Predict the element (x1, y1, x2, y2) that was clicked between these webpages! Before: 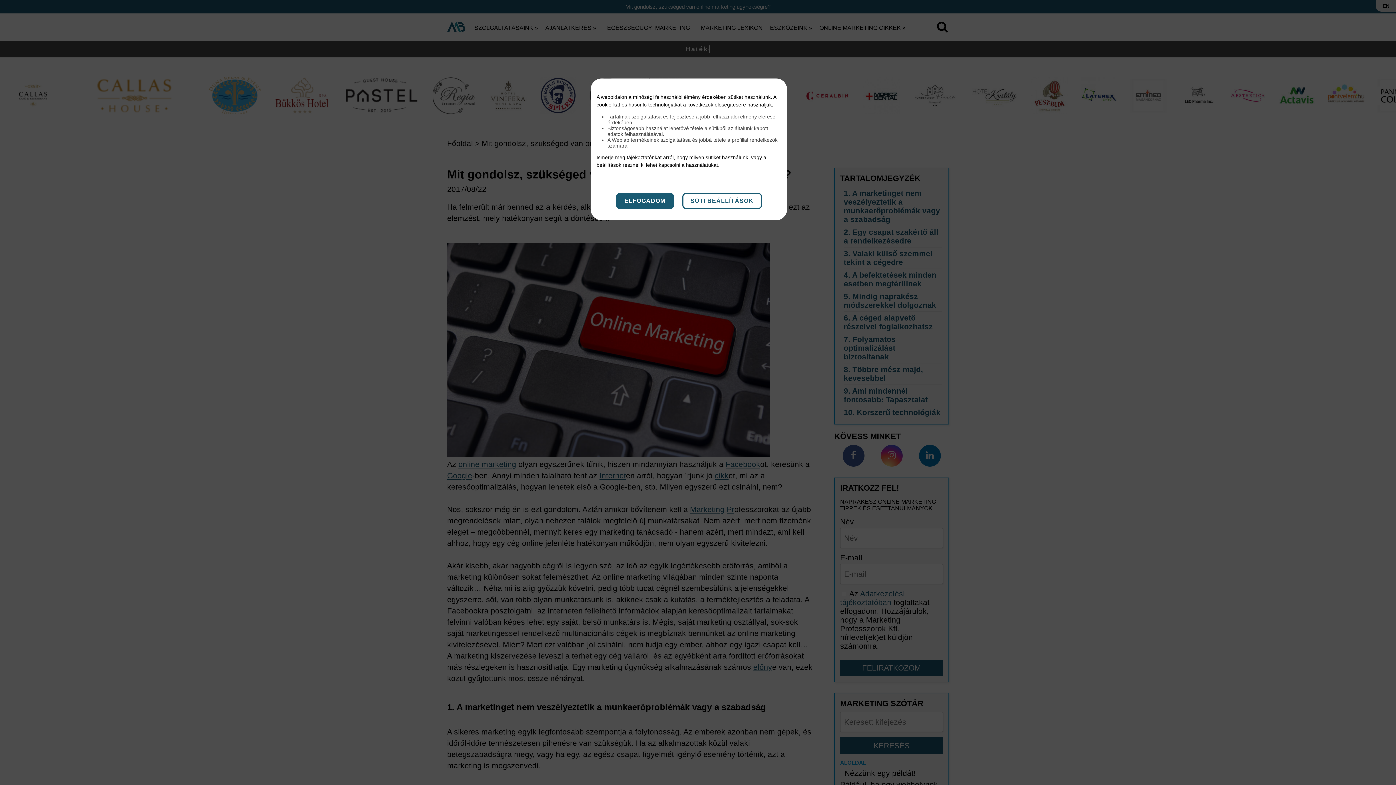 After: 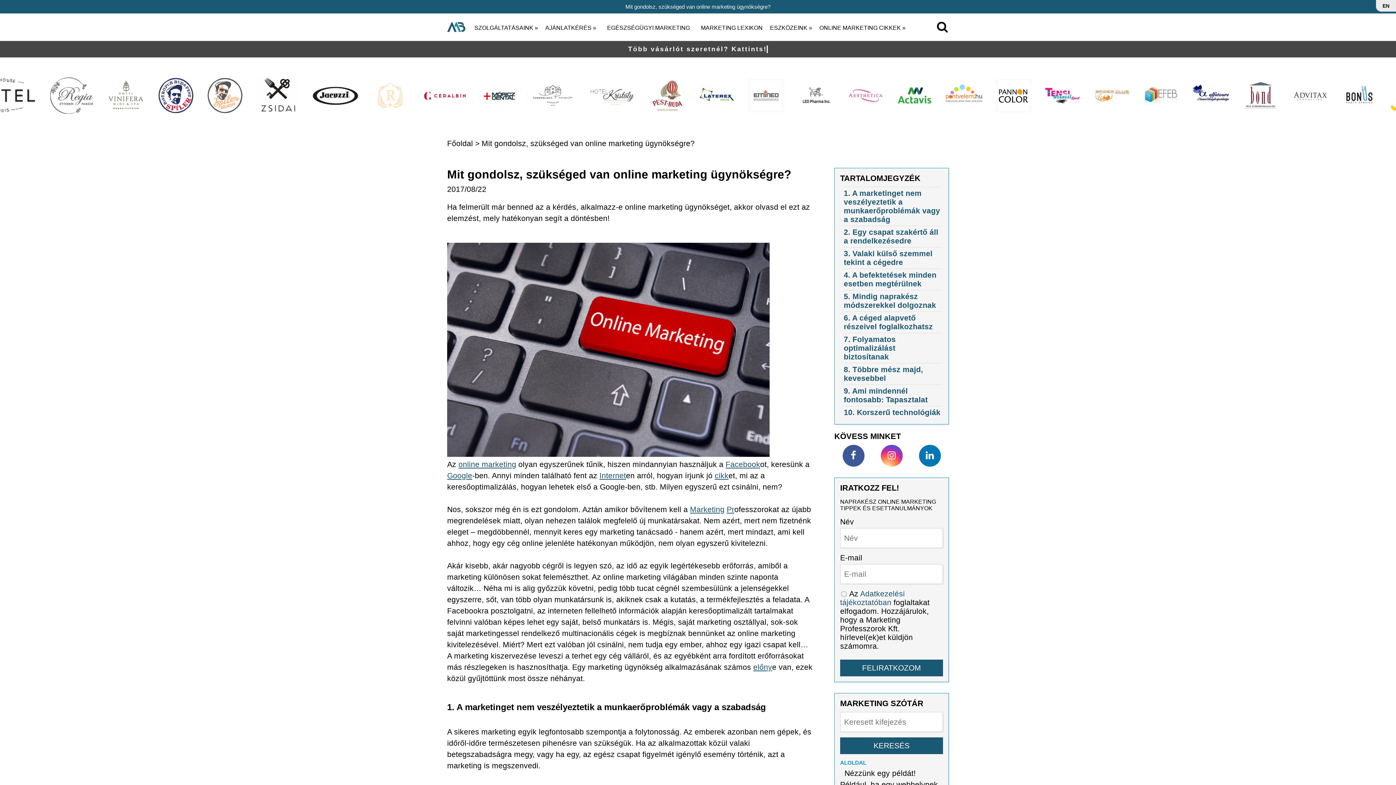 Action: label: ELFOGADOM bbox: (616, 193, 674, 209)